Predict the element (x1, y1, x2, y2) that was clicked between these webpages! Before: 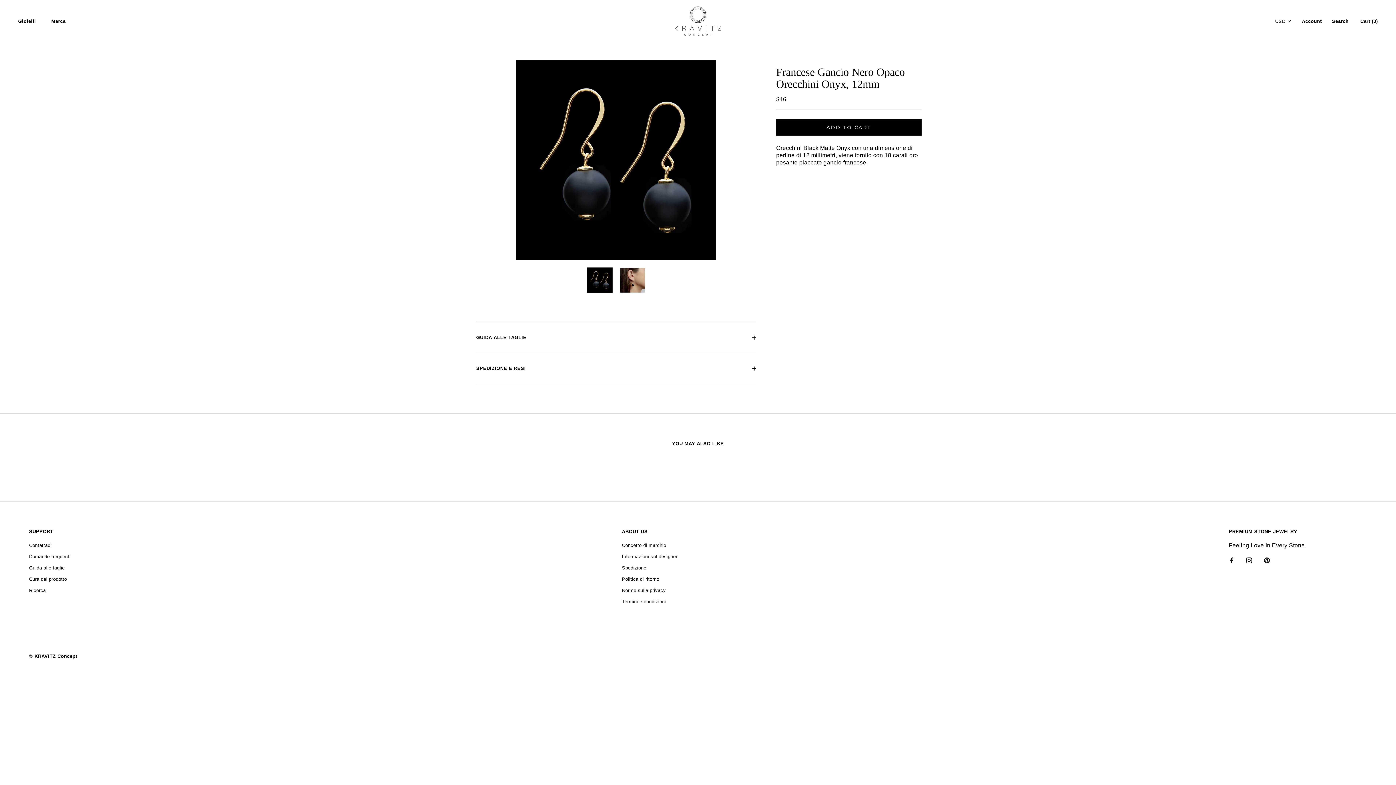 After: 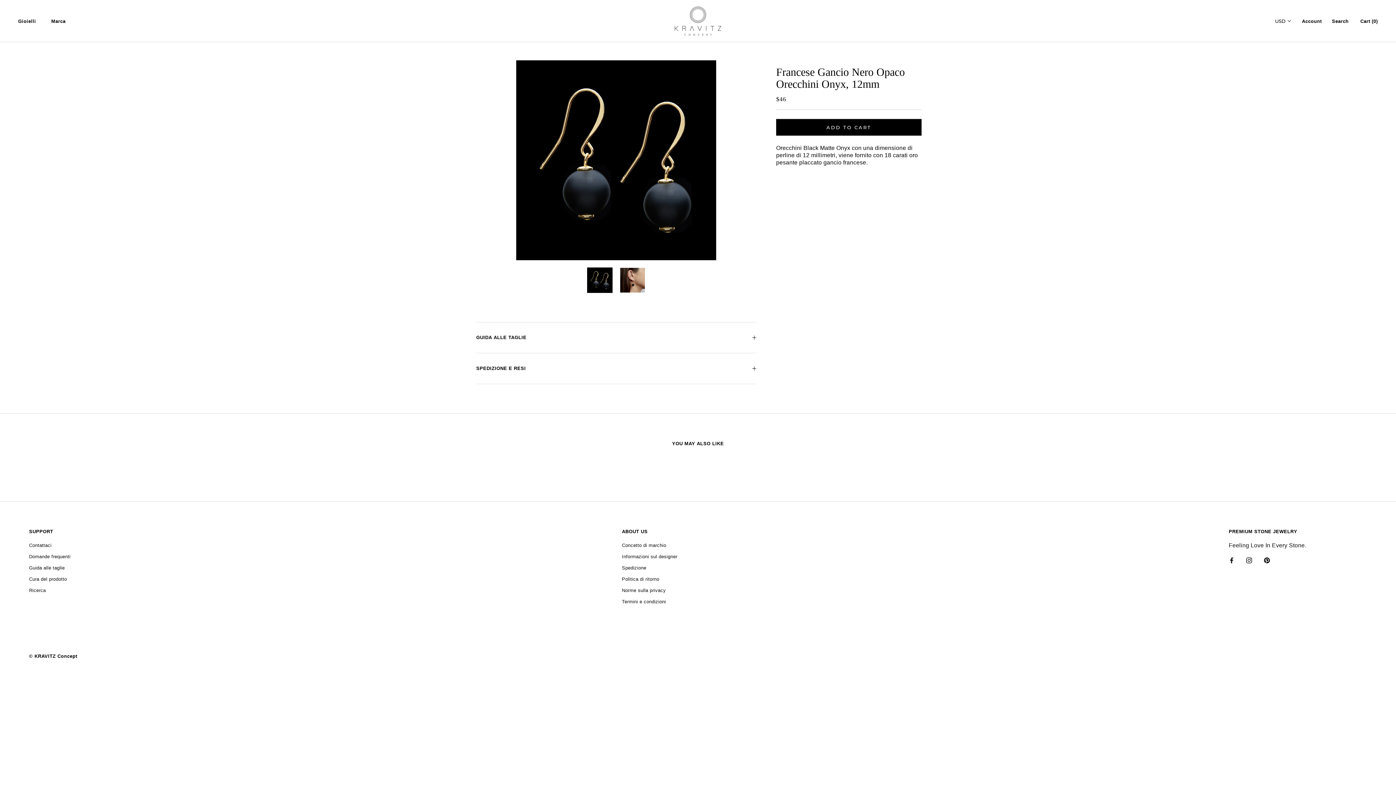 Action: bbox: (1264, 572, 1270, 579) label: Pinterest